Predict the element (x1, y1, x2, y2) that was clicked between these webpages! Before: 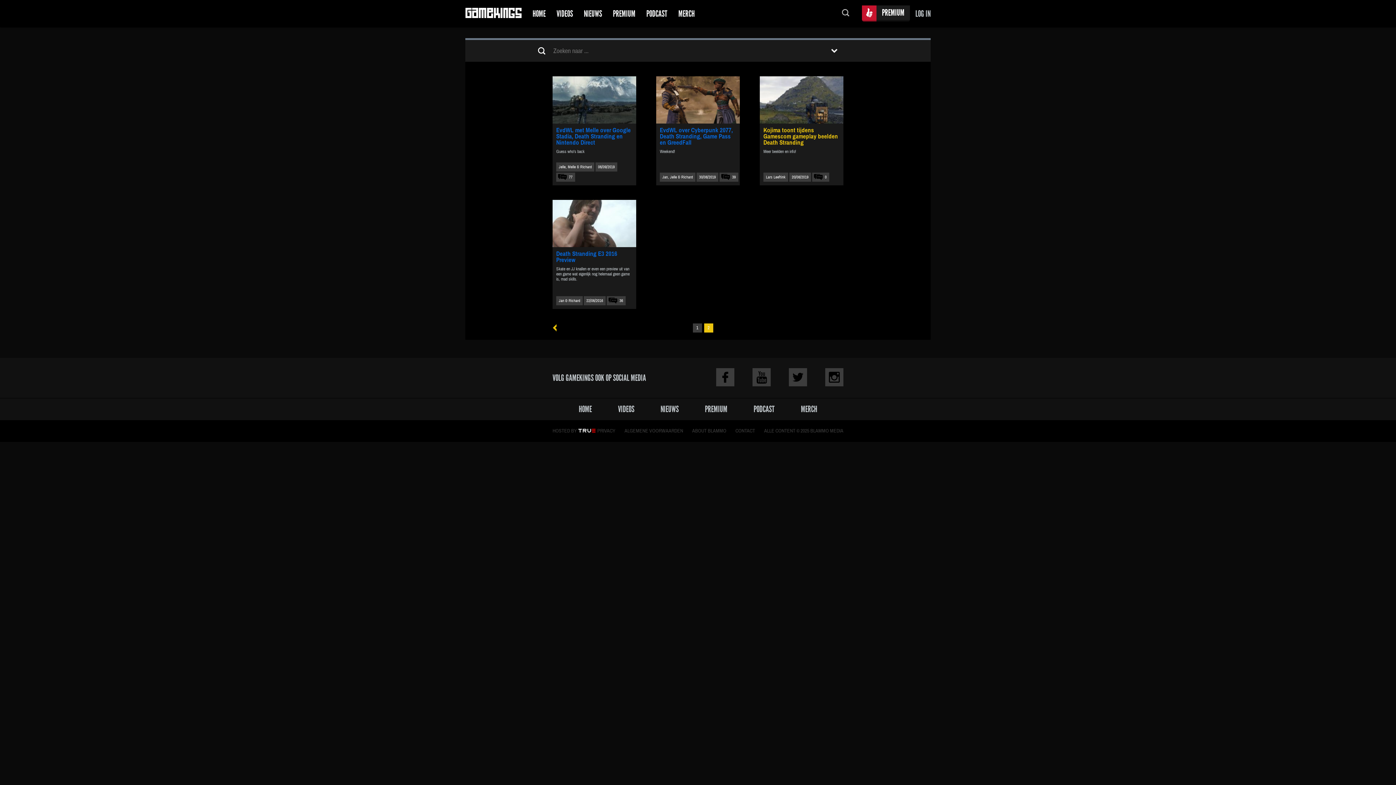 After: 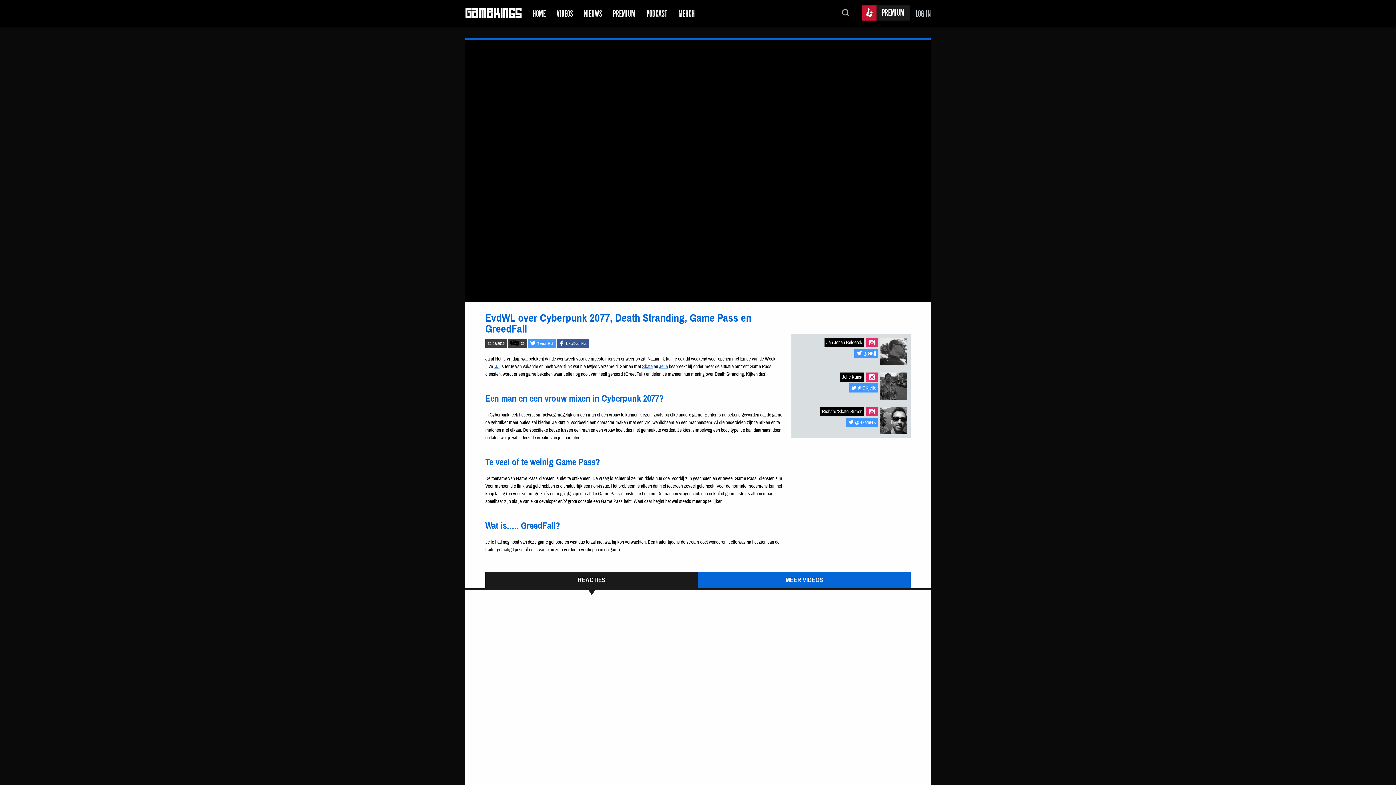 Action: label: 39 bbox: (719, 172, 738, 181)